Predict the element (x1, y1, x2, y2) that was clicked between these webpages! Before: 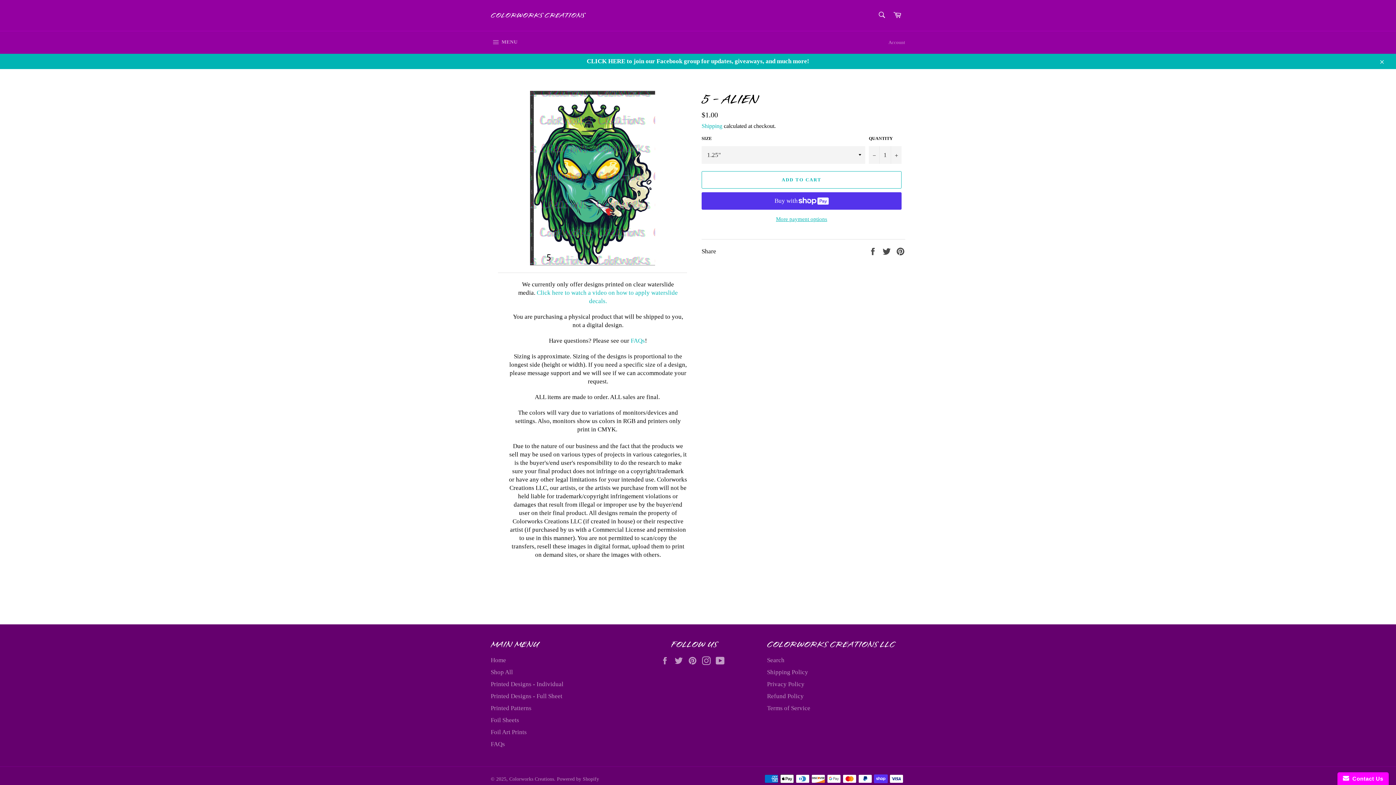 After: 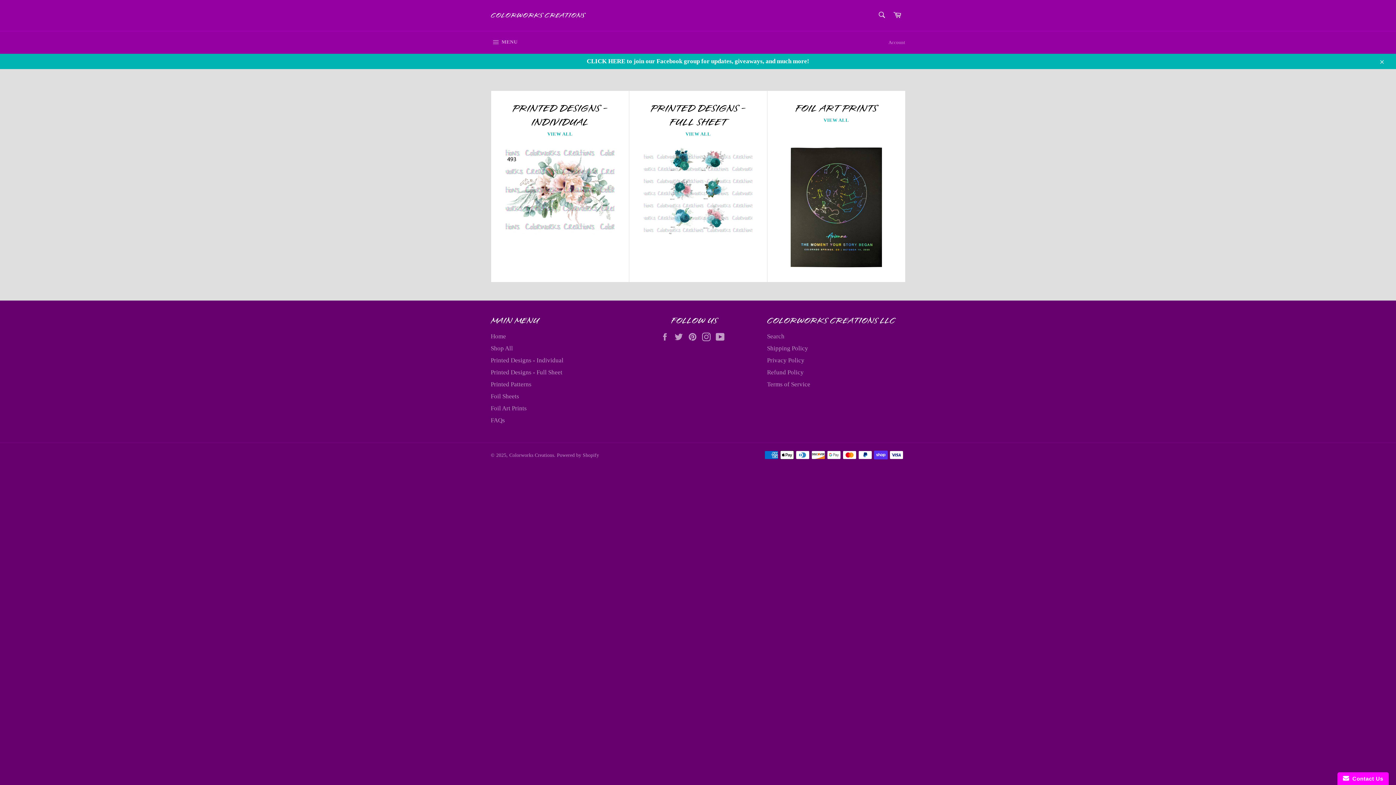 Action: bbox: (490, 657, 506, 664) label: Home